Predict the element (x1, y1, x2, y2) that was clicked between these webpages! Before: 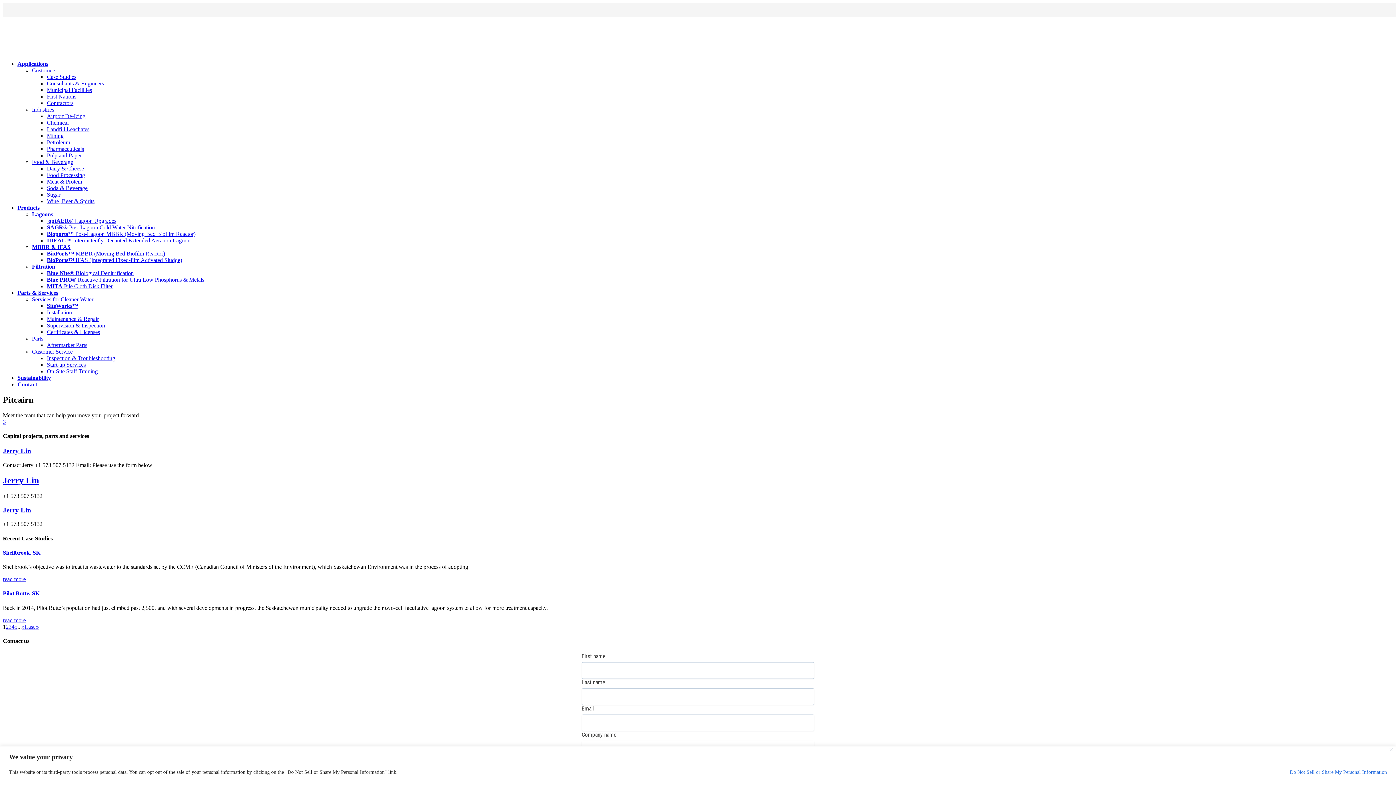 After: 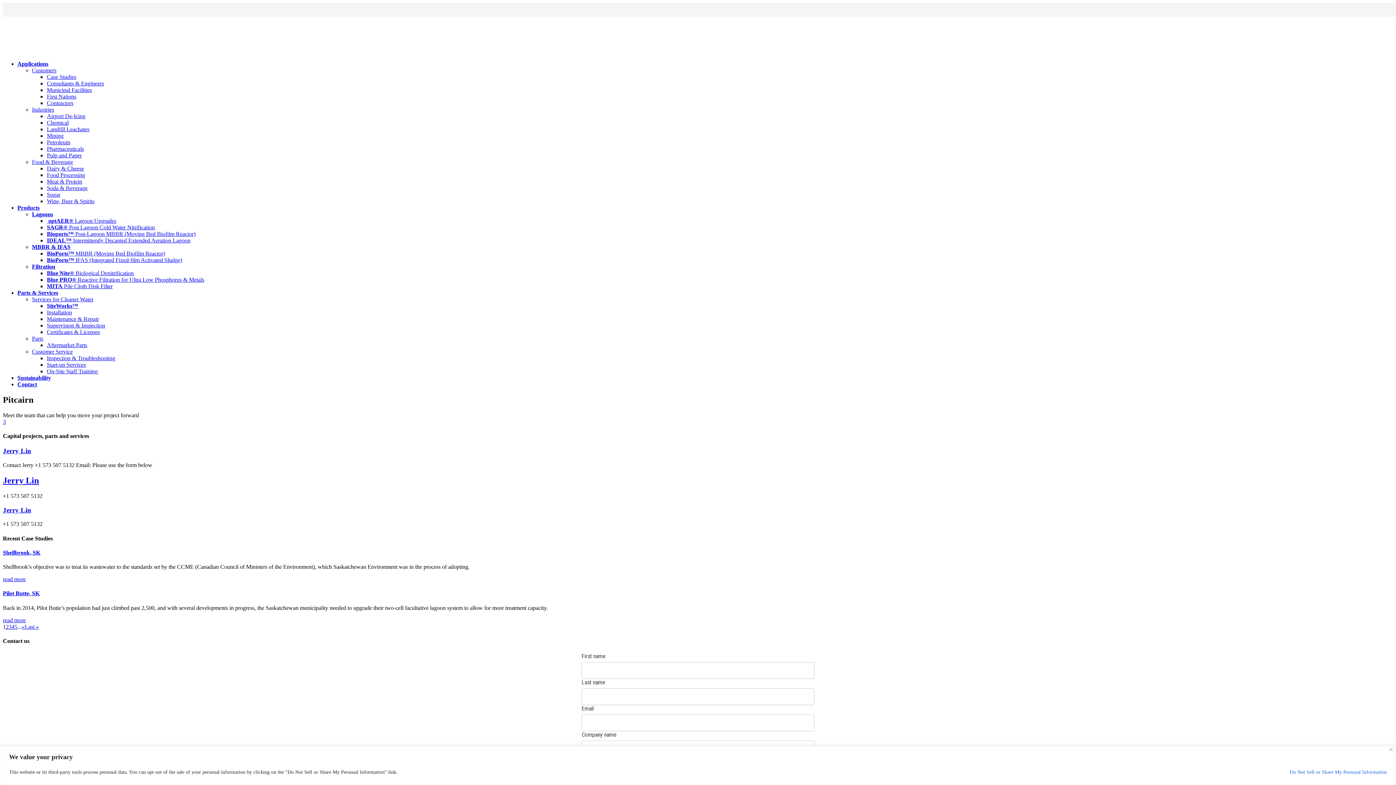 Action: label: 3 bbox: (2, 418, 5, 425)